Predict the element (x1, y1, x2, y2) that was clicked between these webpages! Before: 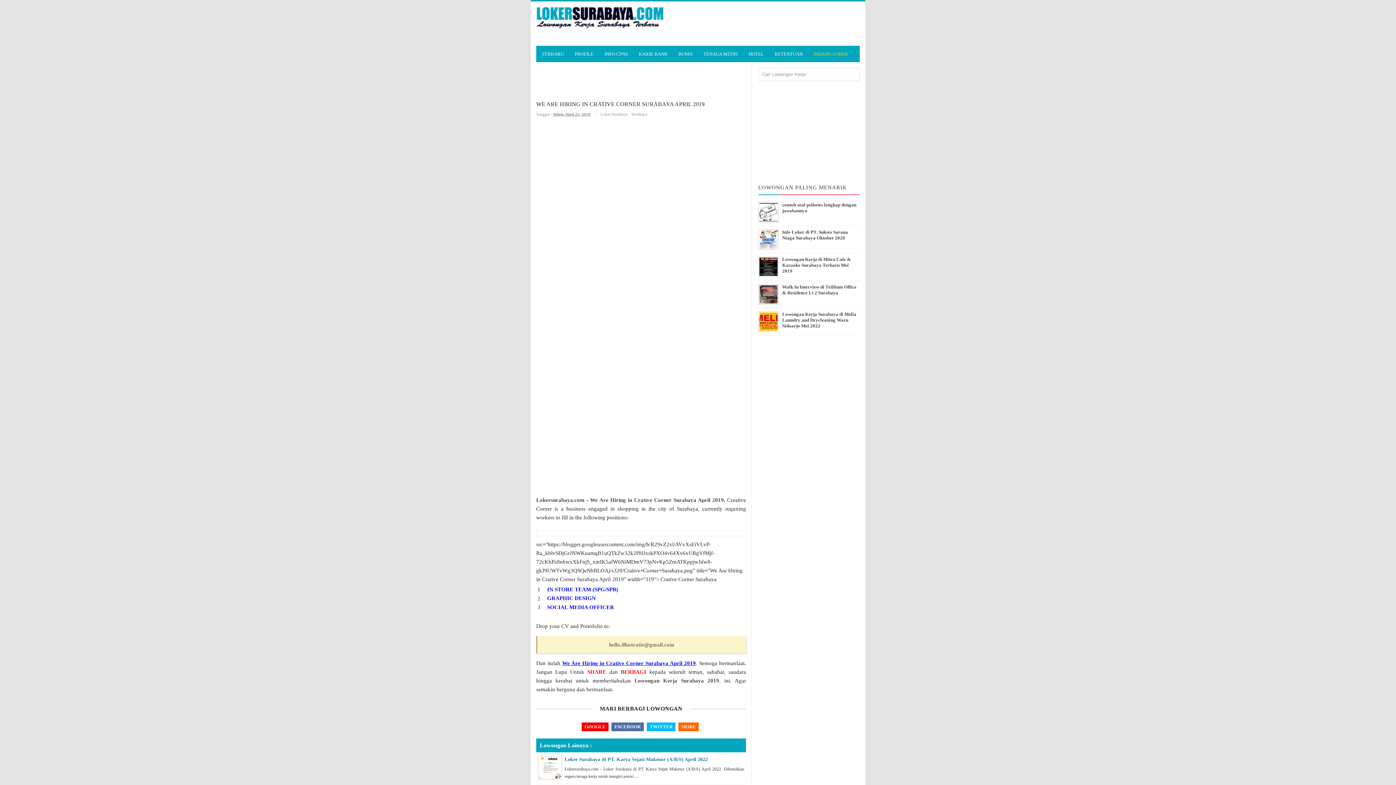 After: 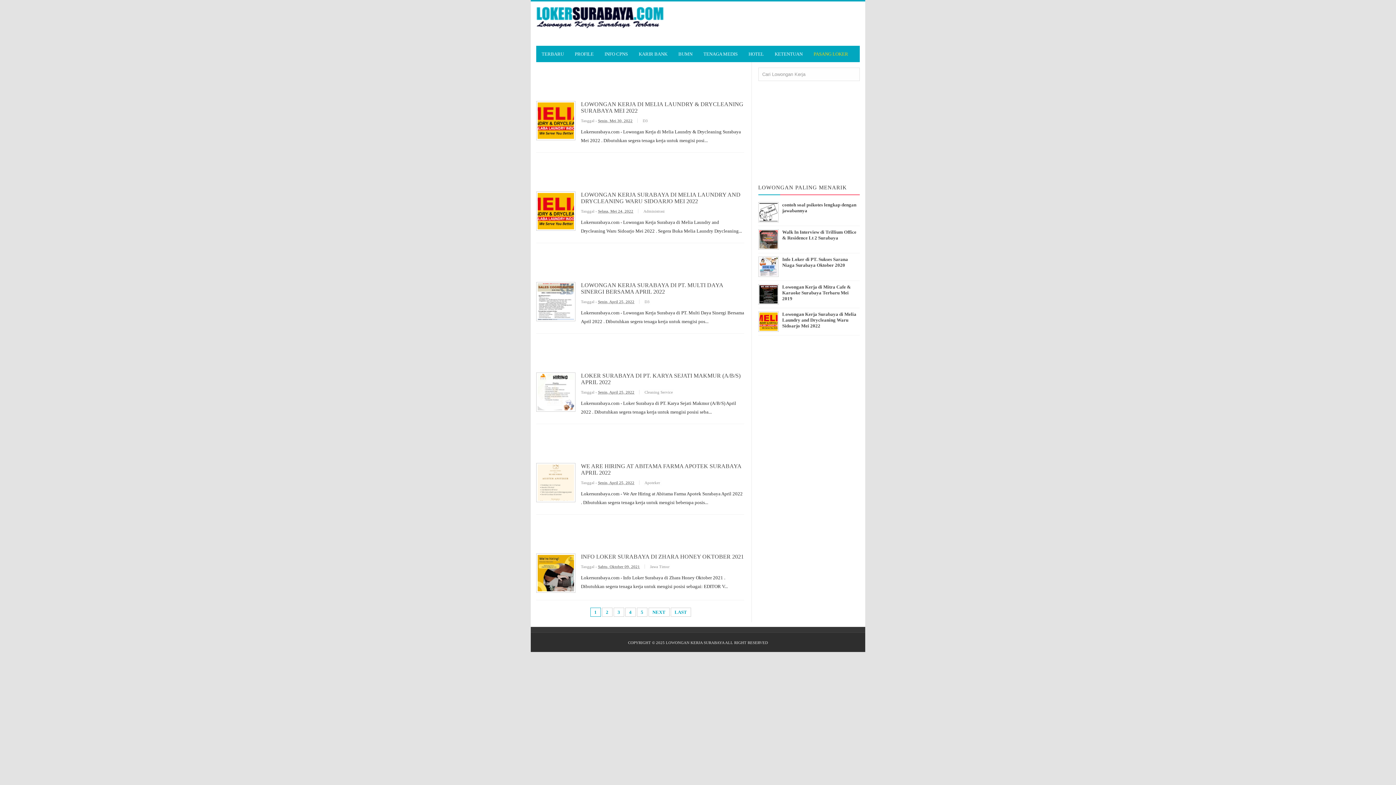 Action: label: TERBARU bbox: (536, 45, 569, 62)